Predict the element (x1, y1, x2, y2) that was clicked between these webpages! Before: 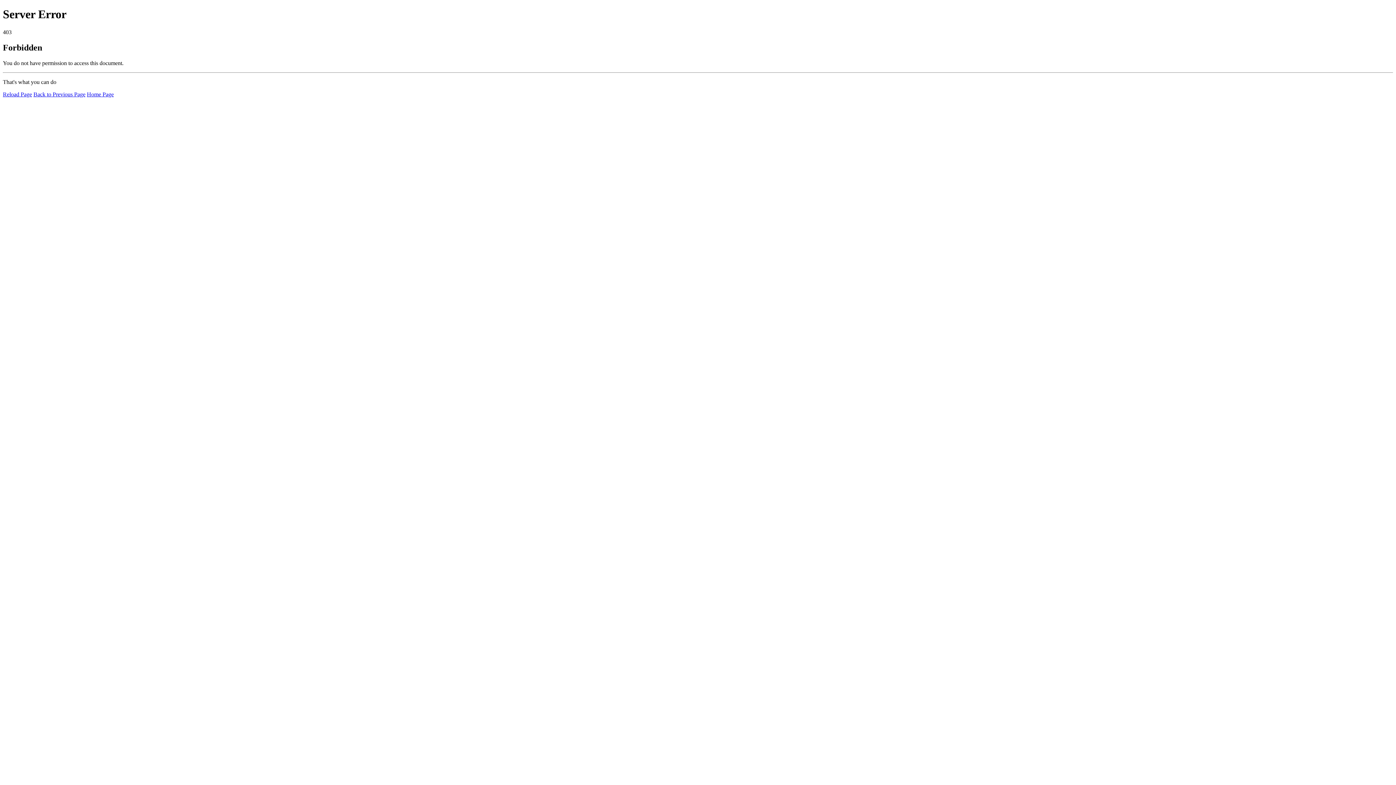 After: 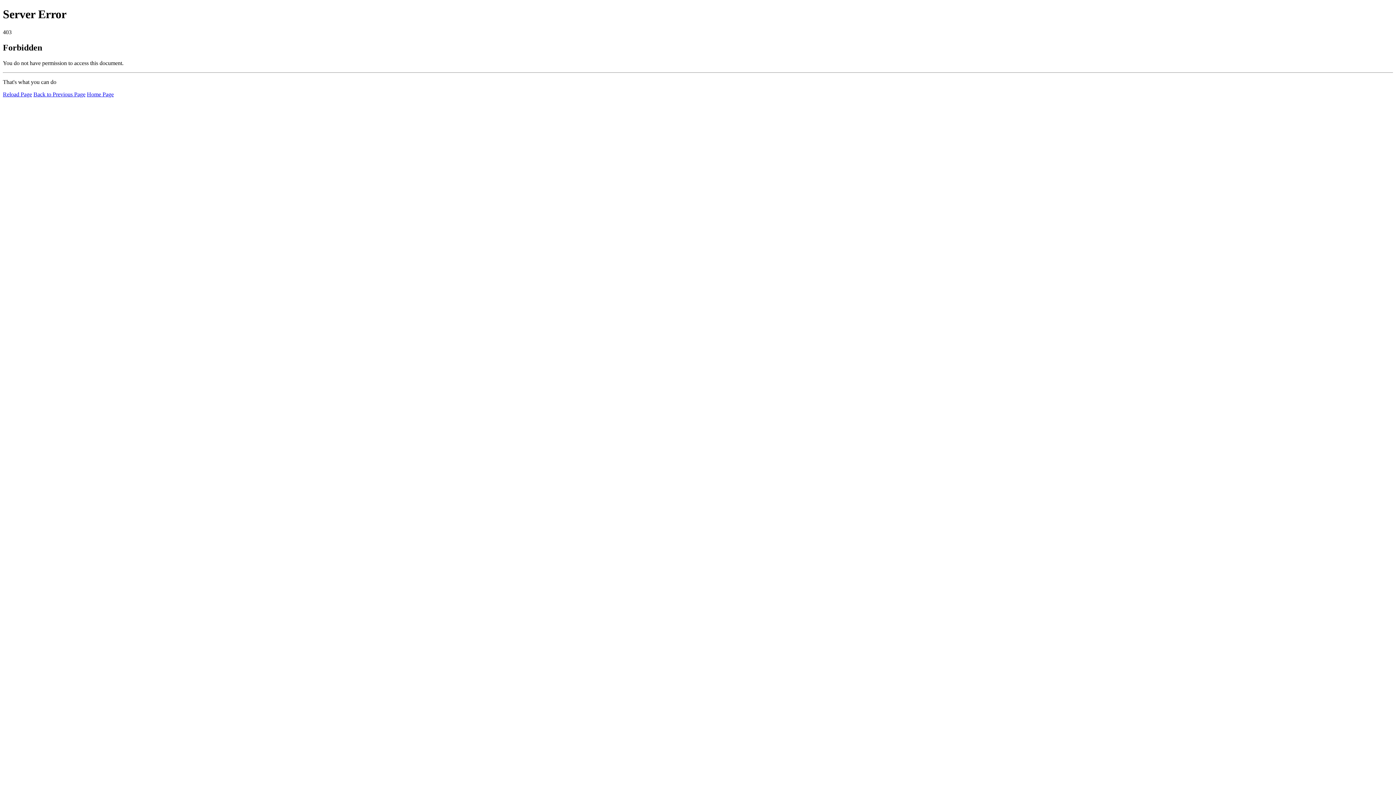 Action: bbox: (2, 91, 32, 97) label: Reload Page